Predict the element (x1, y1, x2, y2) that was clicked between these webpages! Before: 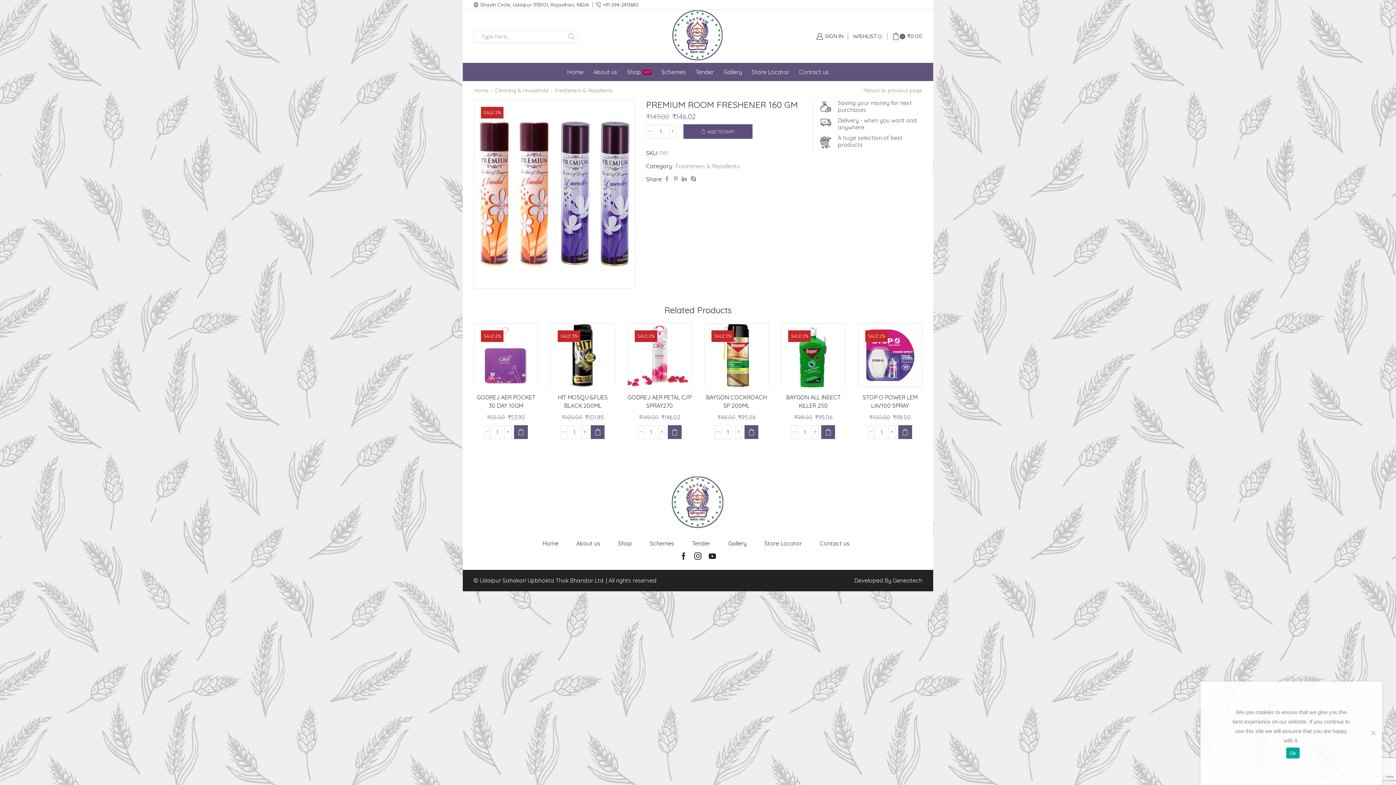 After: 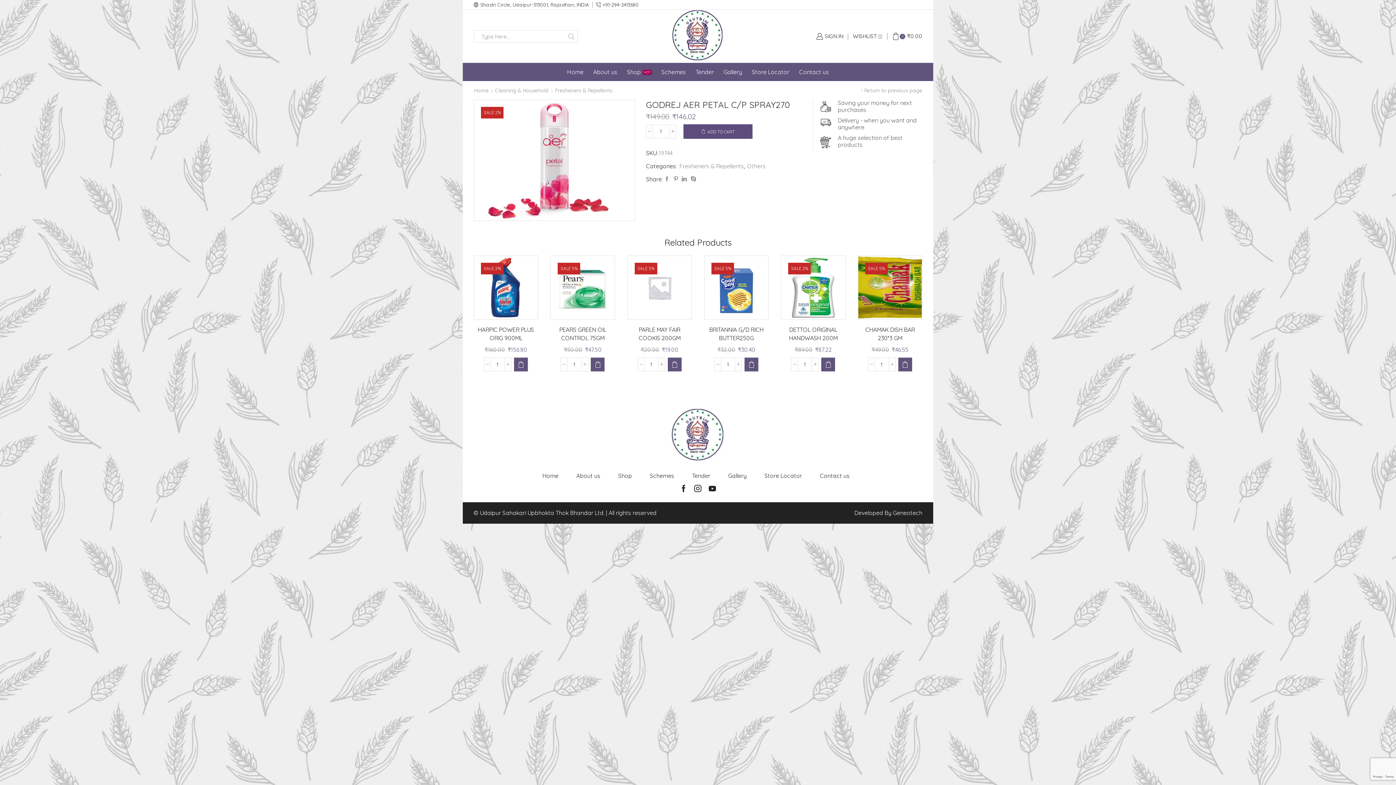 Action: bbox: (627, 323, 691, 387)